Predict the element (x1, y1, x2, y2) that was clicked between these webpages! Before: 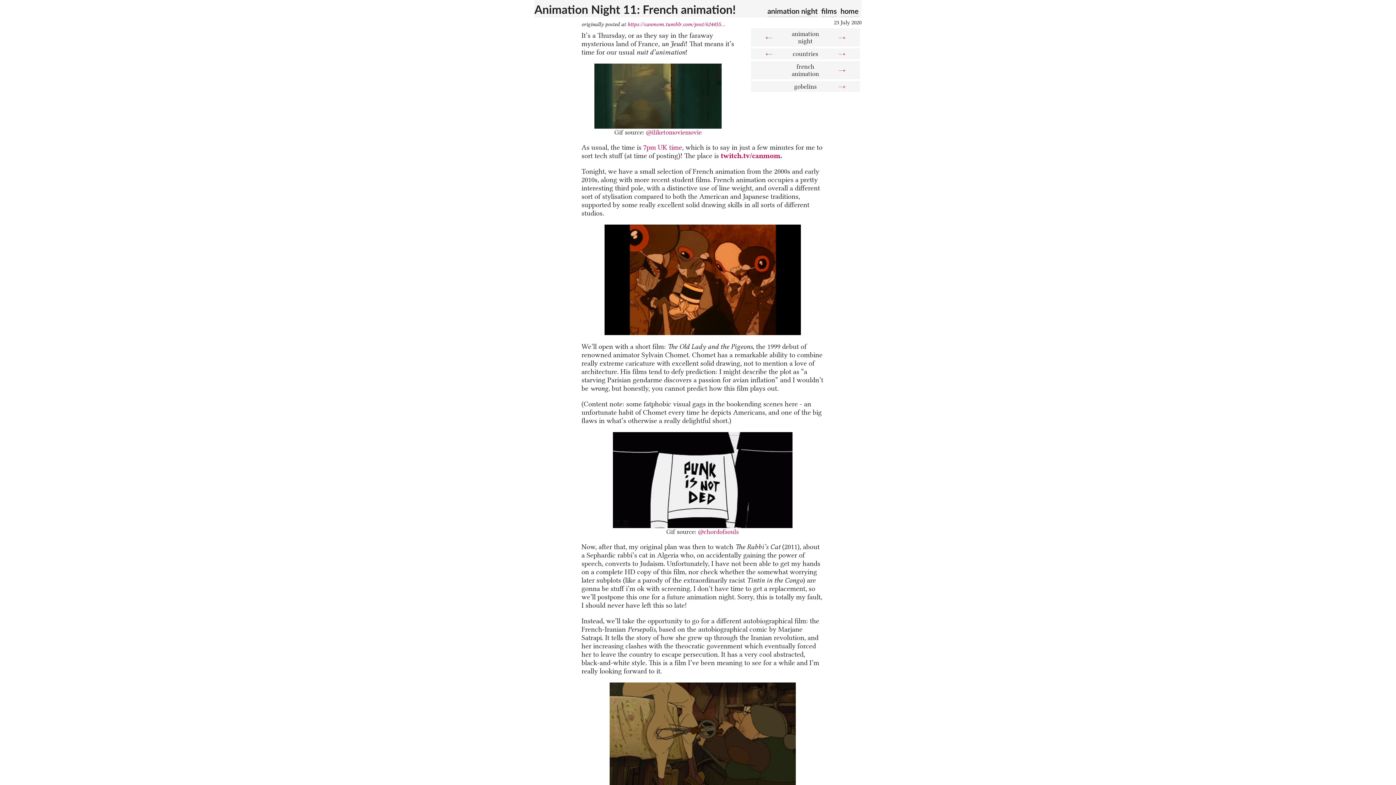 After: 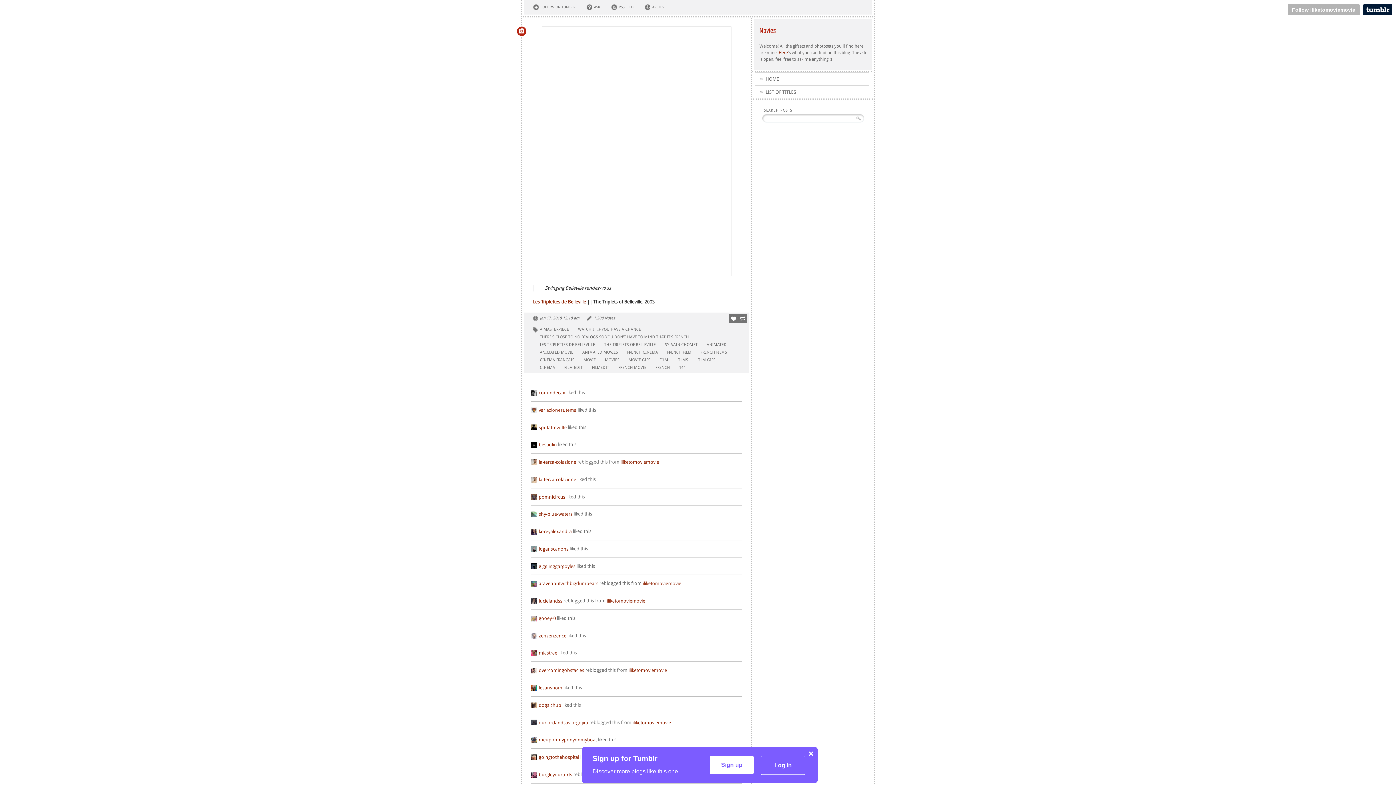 Action: bbox: (646, 128, 701, 136) label: @iliketomoviemovie